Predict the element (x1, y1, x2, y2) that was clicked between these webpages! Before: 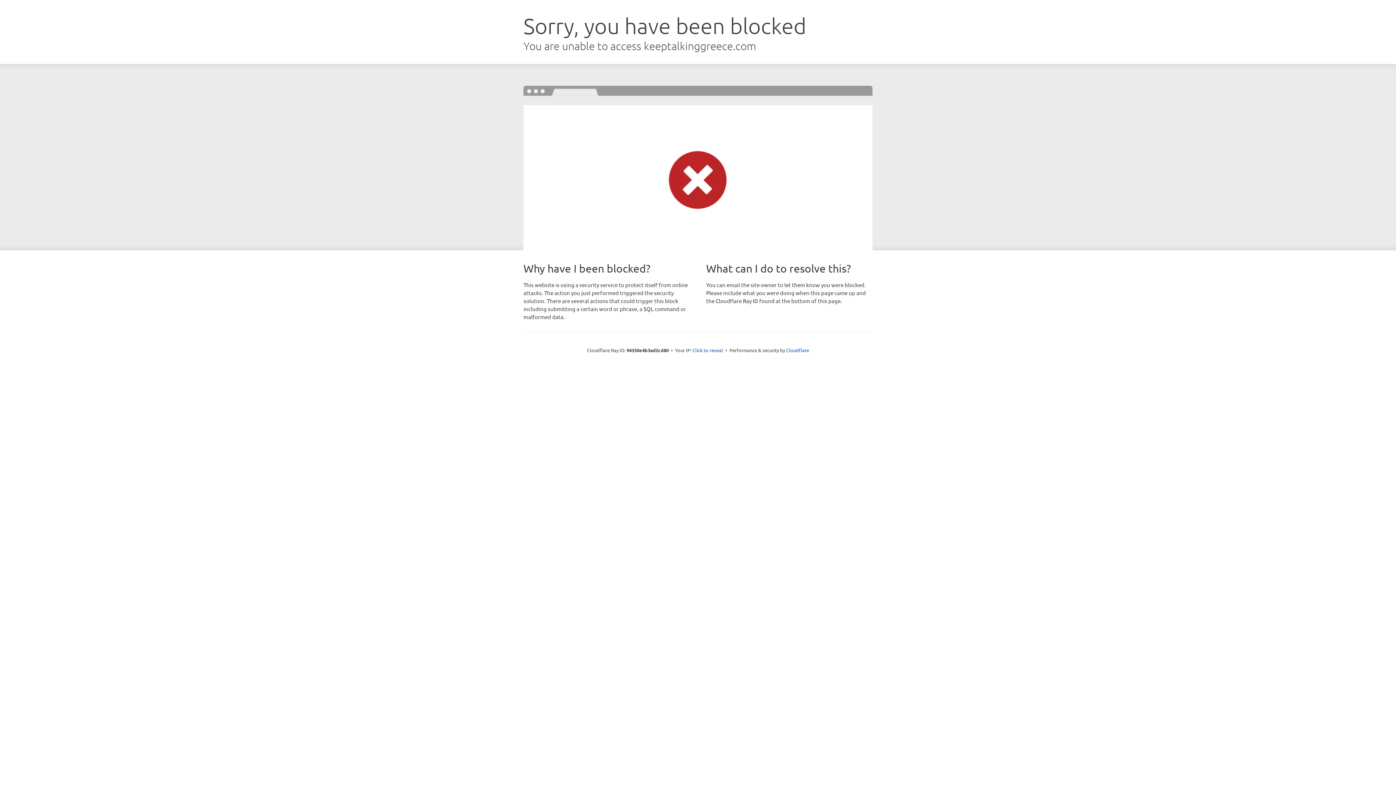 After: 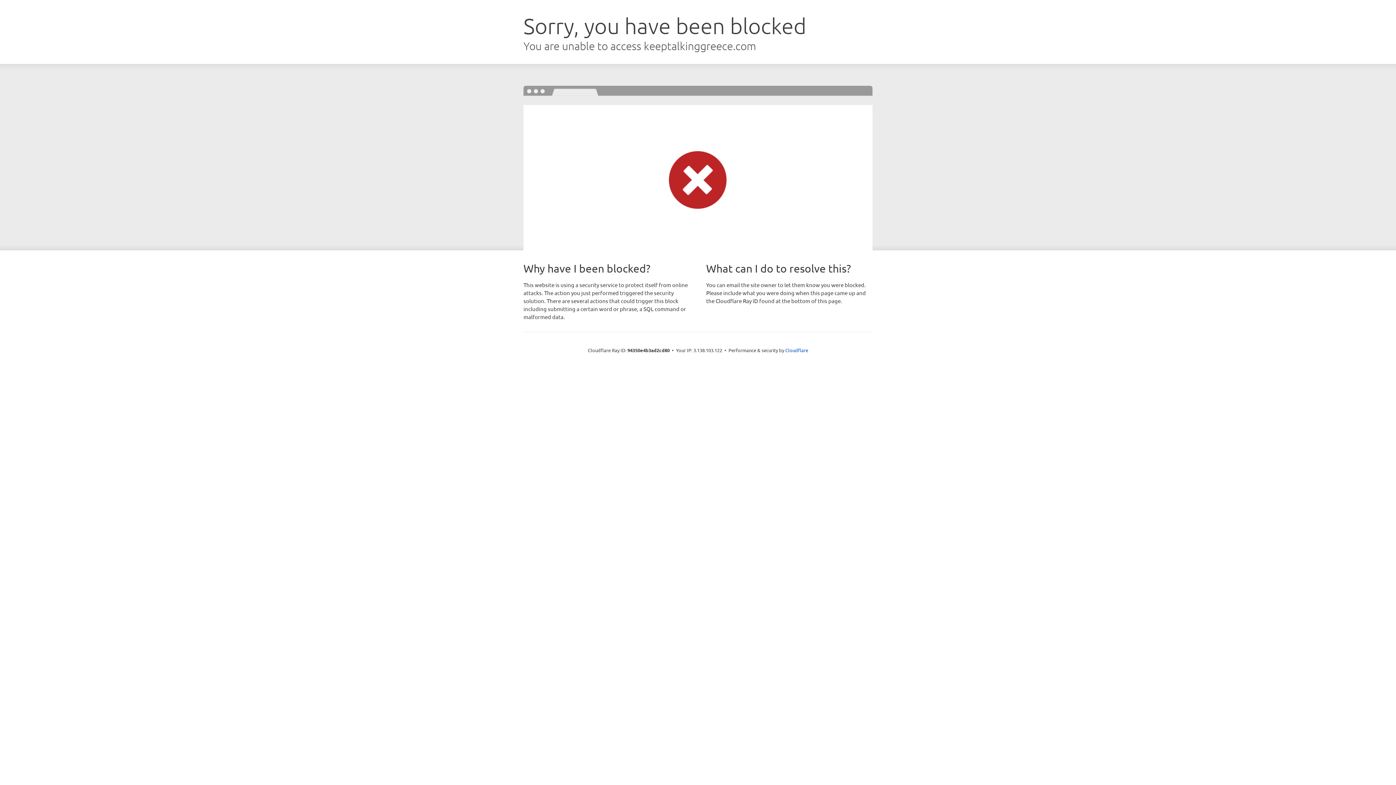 Action: label: Click to reveal bbox: (692, 346, 723, 353)